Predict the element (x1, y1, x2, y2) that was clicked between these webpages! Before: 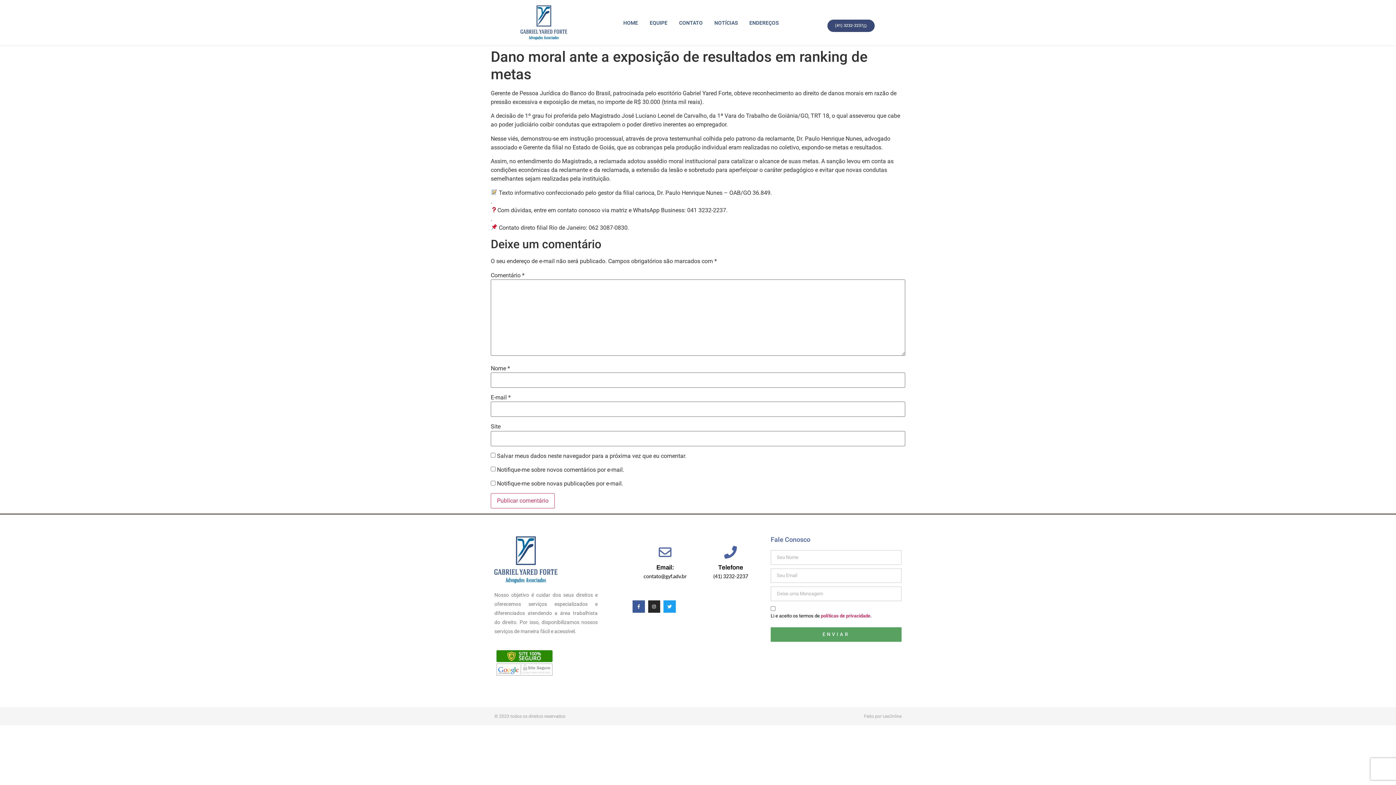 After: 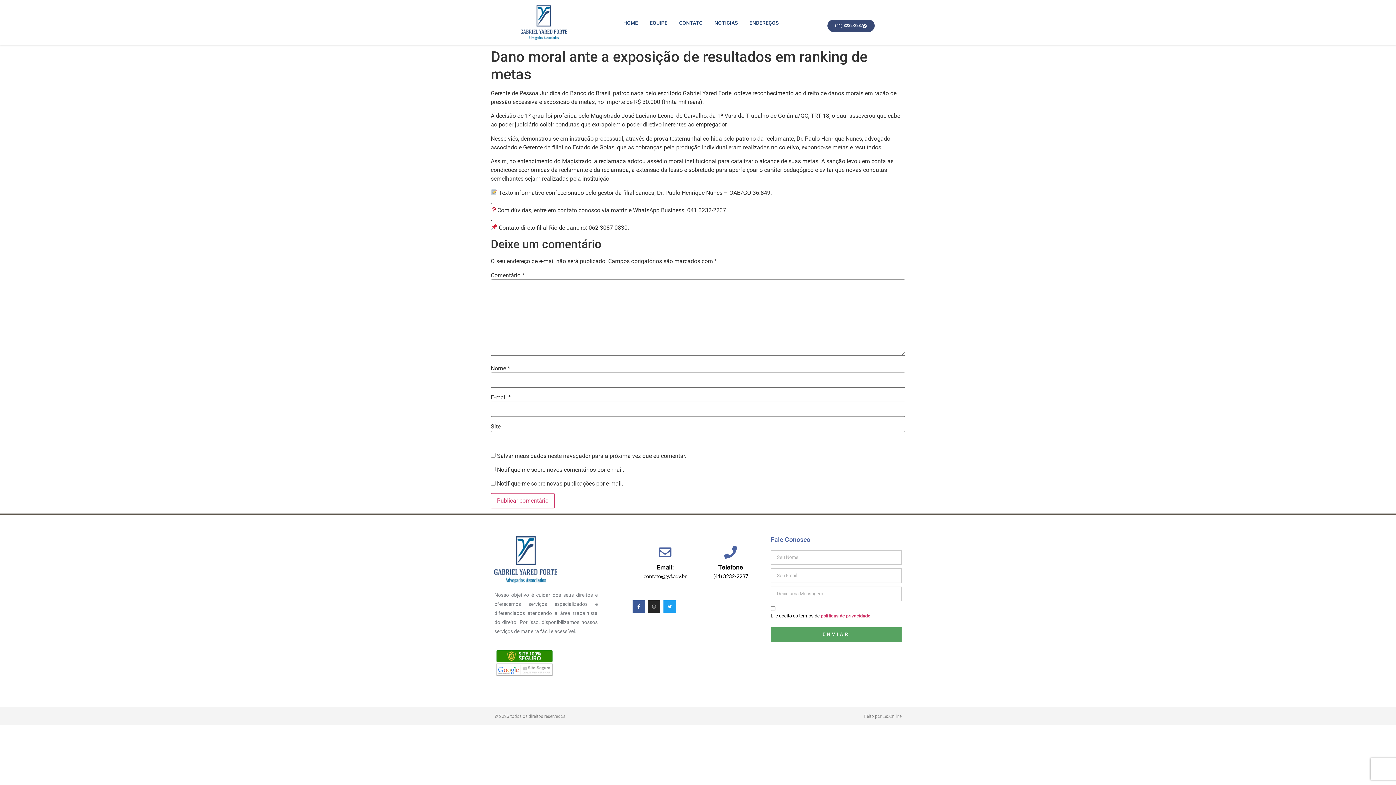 Action: bbox: (864, 714, 901, 719) label: Feito por LexOnline